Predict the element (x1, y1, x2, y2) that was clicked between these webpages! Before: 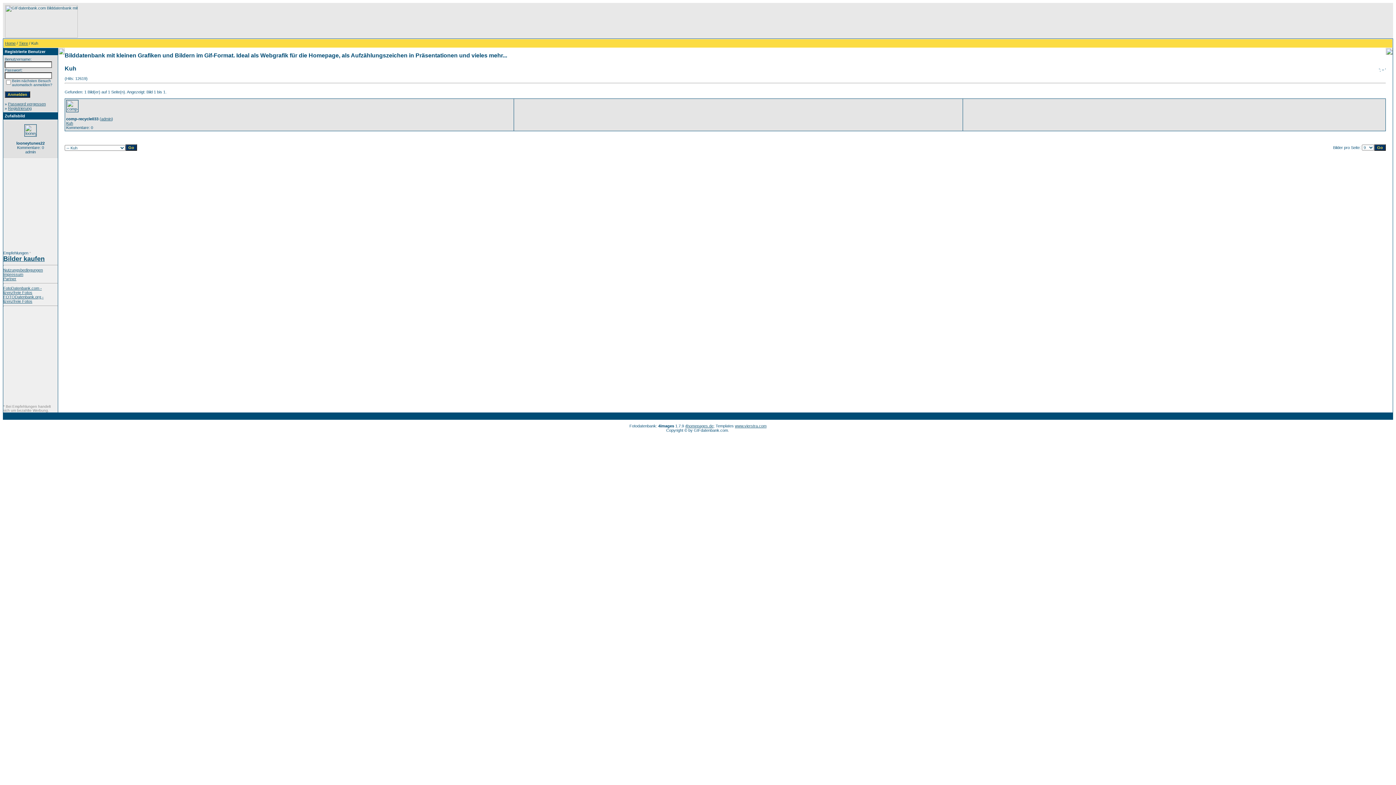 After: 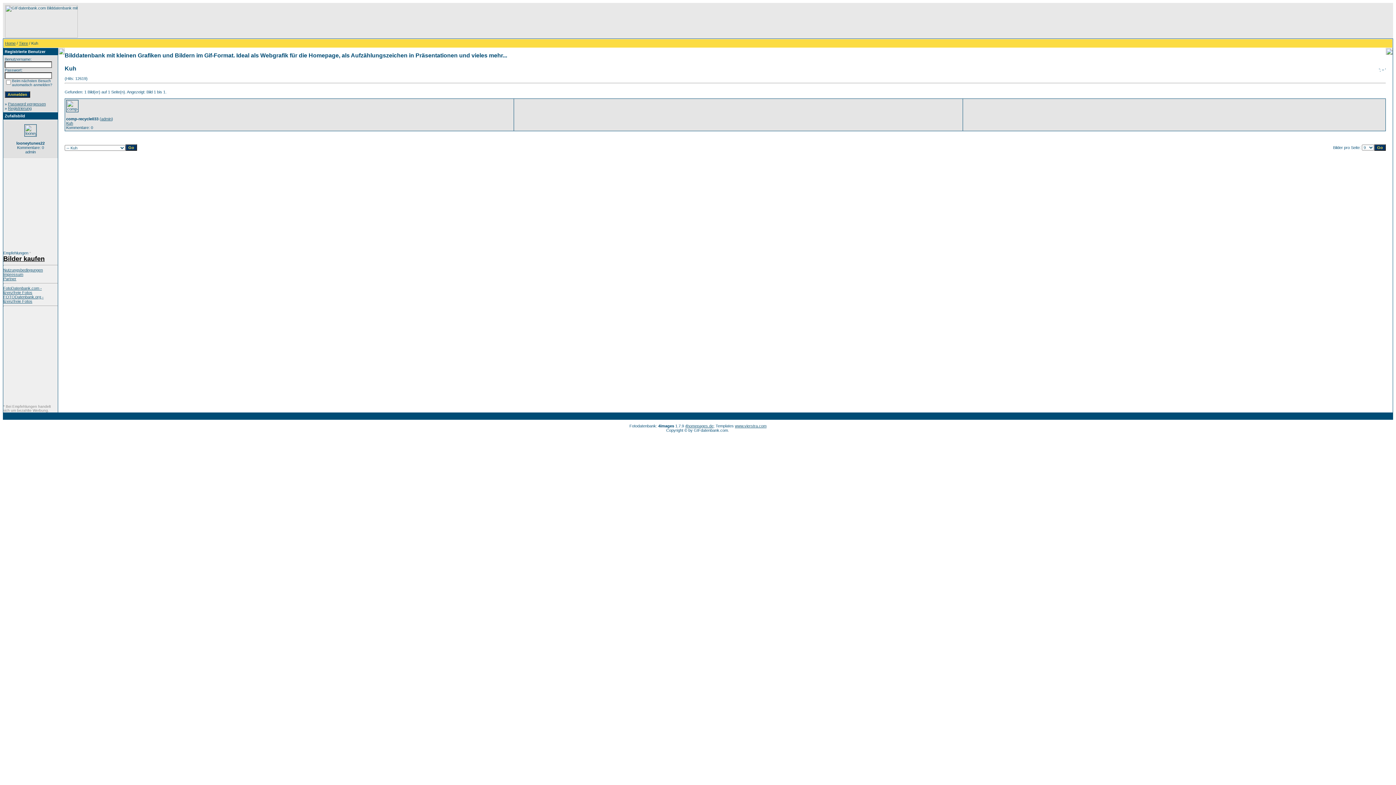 Action: label: Bilder kaufen bbox: (3, 257, 44, 261)